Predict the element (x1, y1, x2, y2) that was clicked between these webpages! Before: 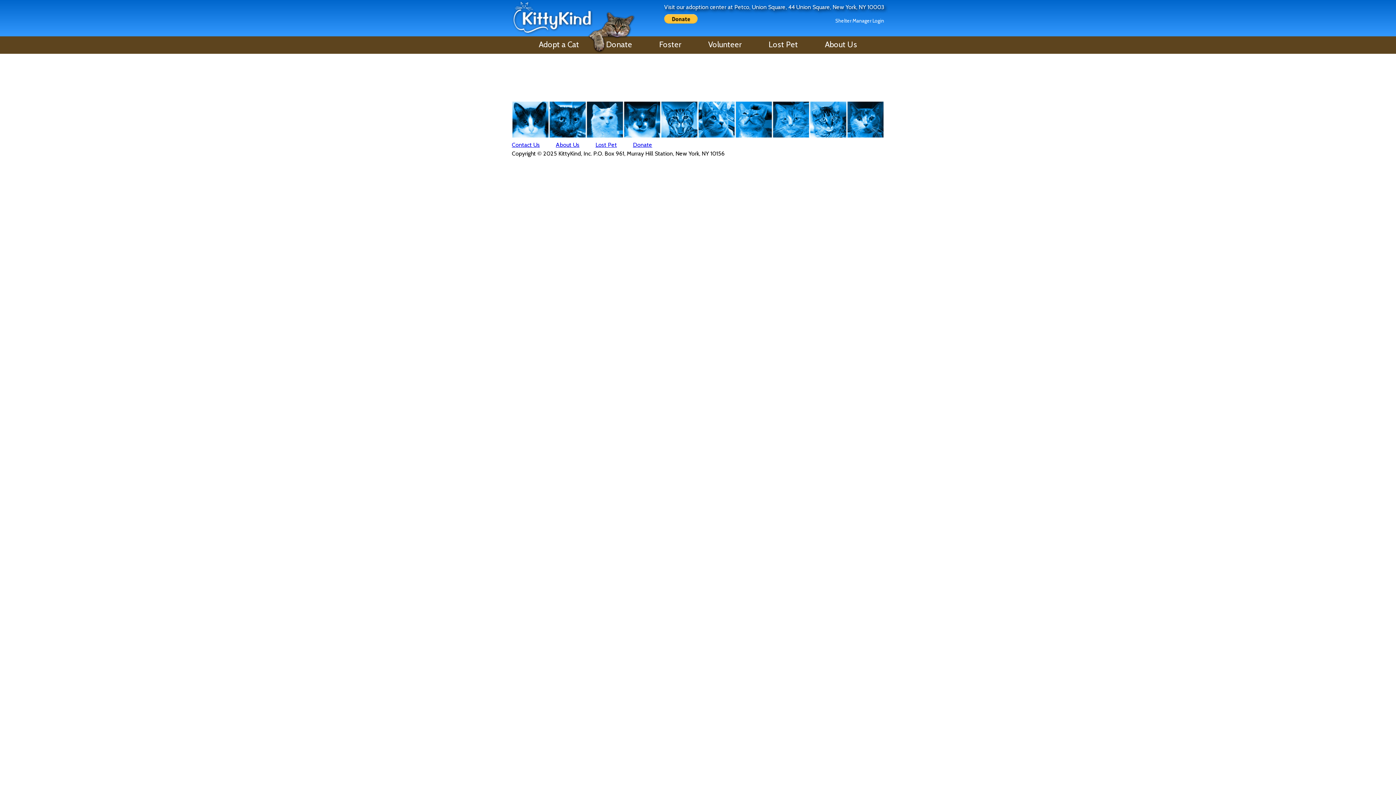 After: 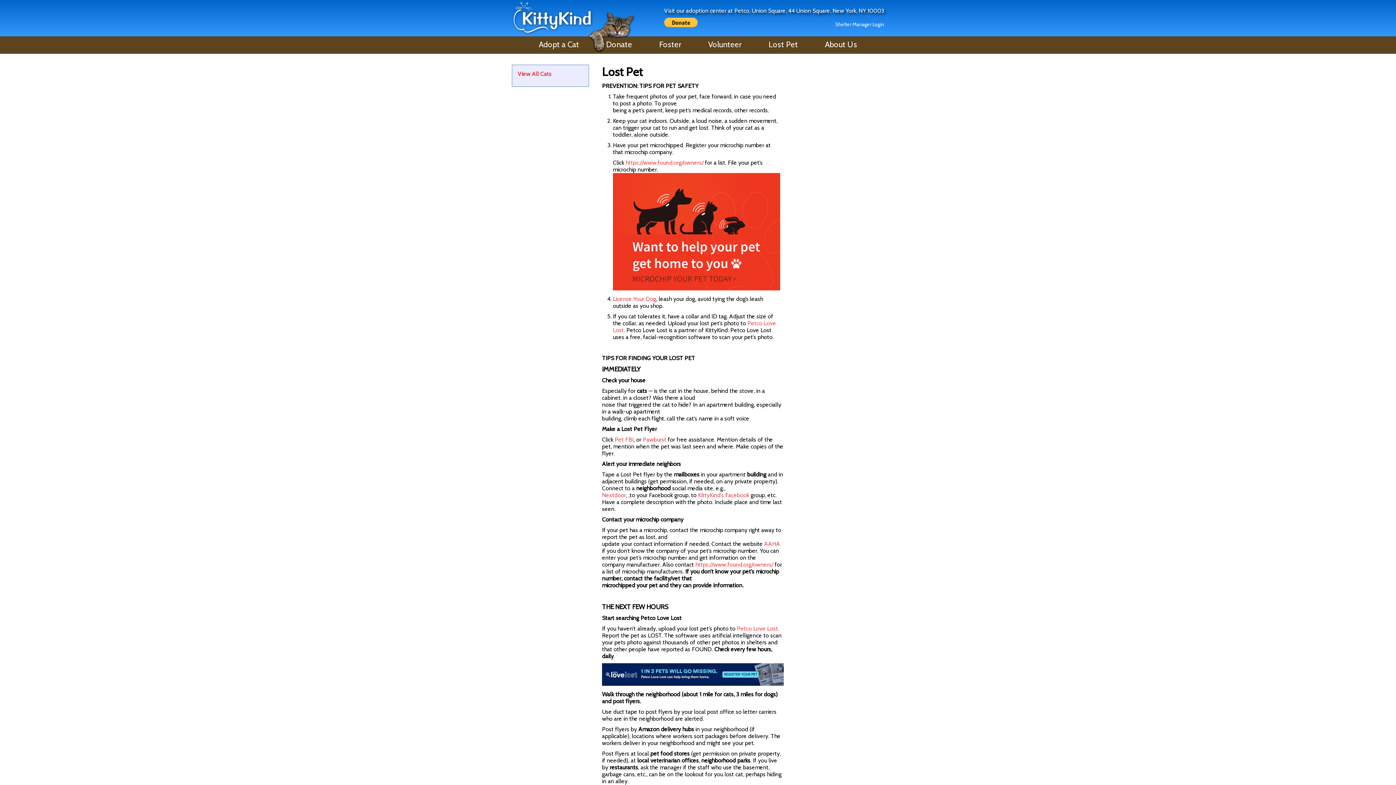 Action: label: Lost Pet bbox: (768, 39, 798, 49)